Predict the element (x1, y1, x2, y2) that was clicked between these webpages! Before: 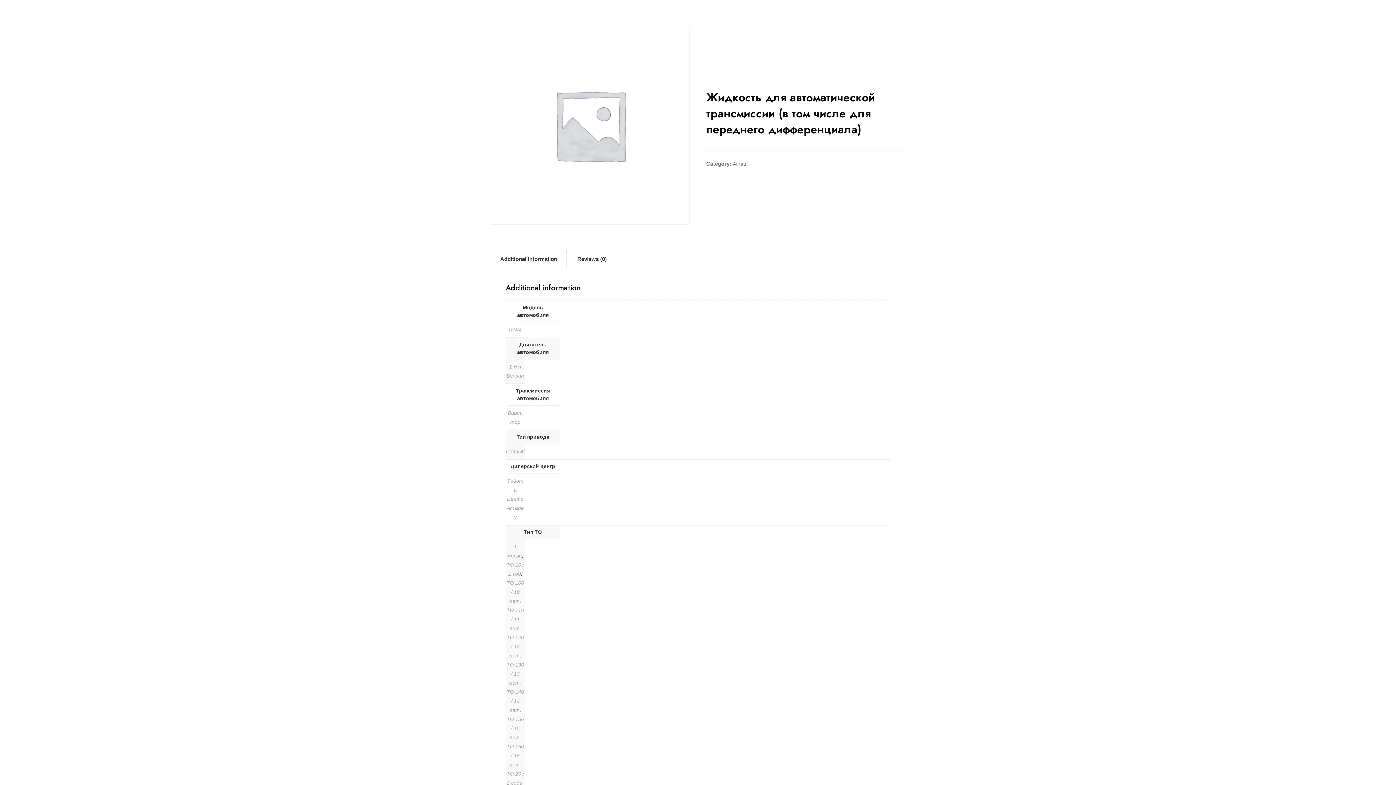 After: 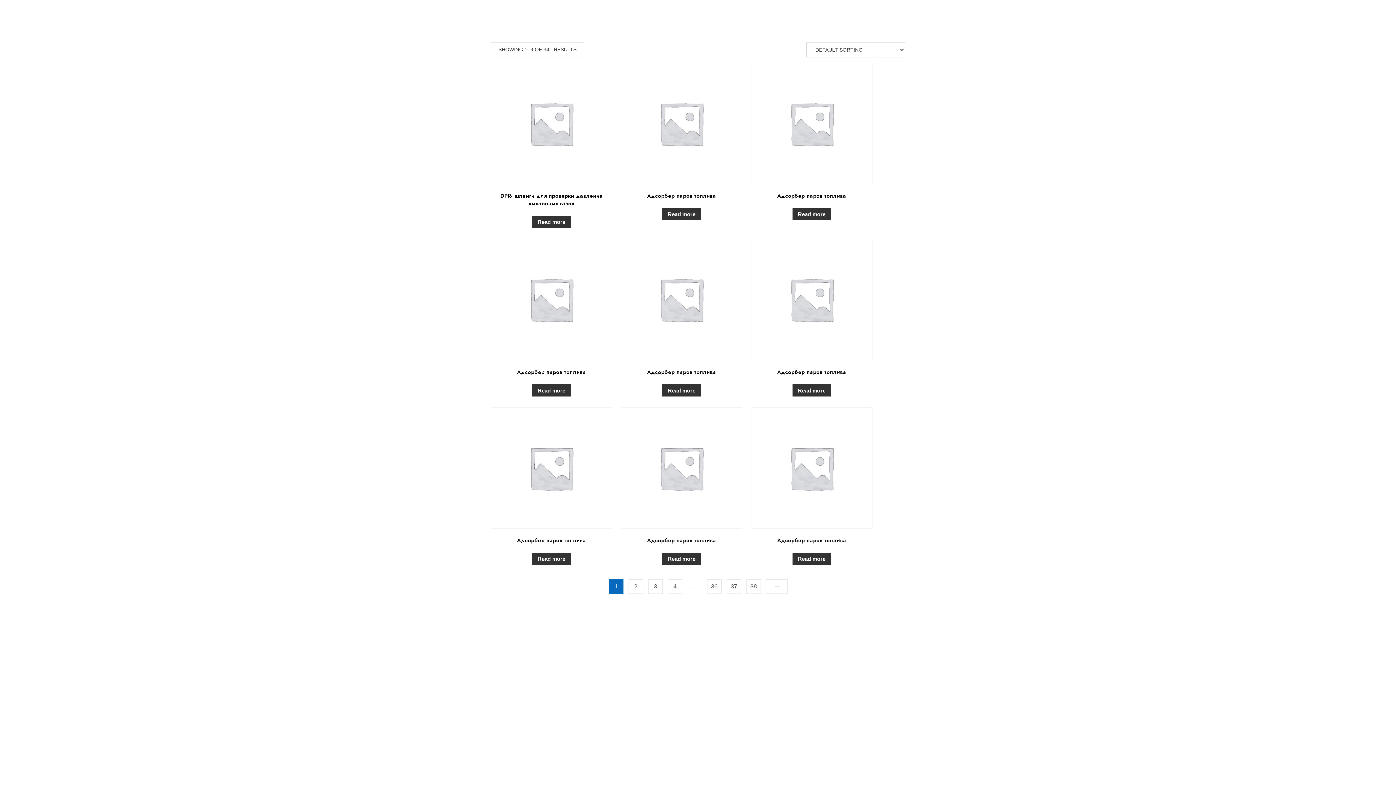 Action: label: Atirau bbox: (733, 160, 746, 168)